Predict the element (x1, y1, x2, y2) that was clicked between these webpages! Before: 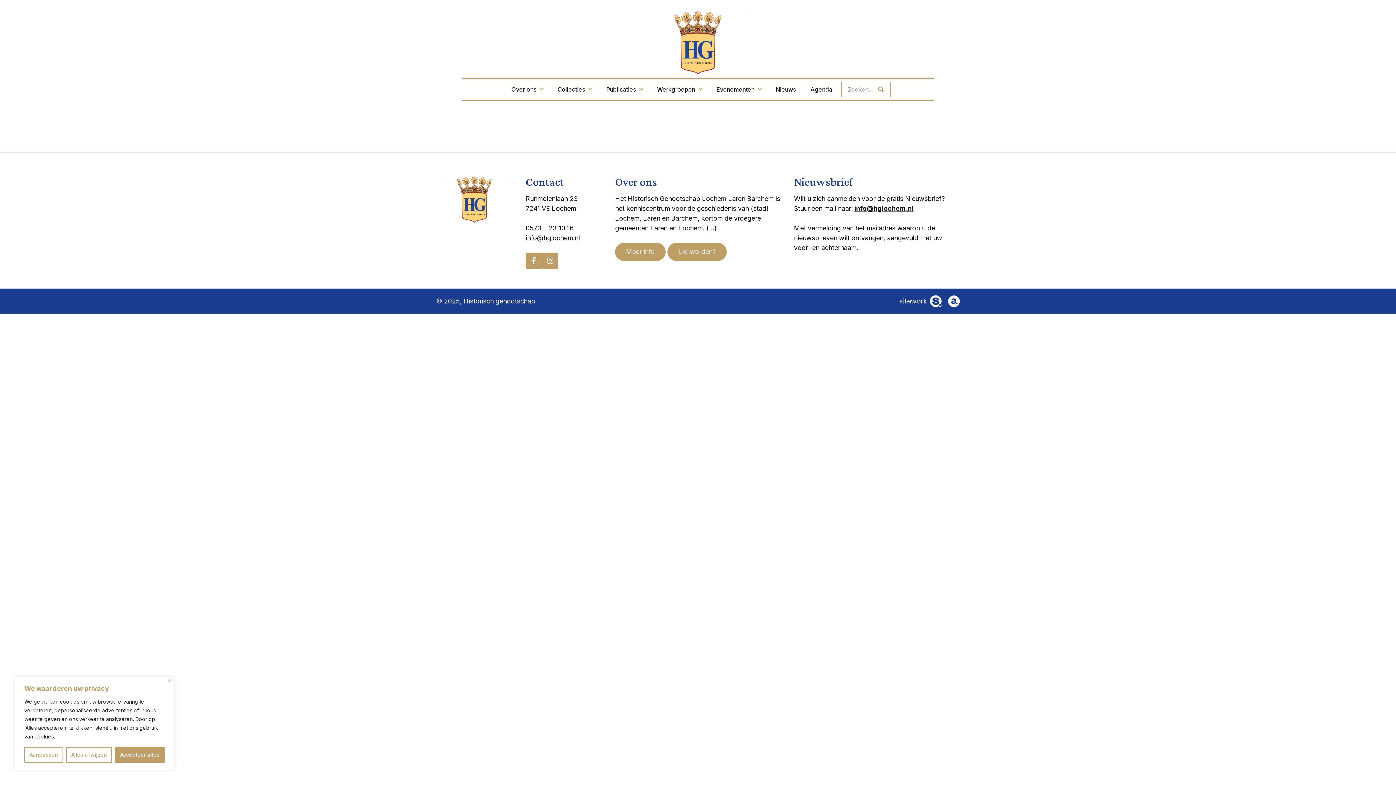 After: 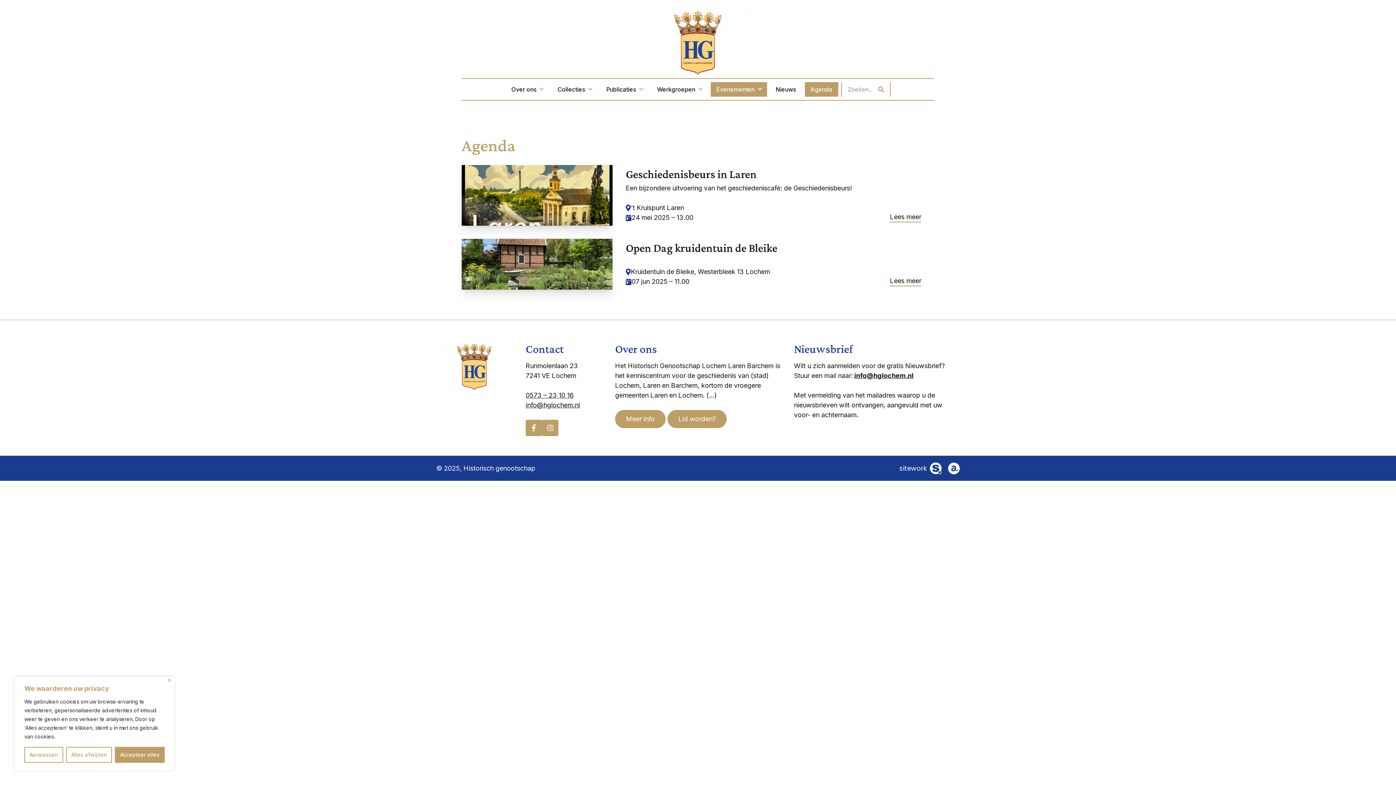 Action: label: Agenda bbox: (804, 82, 838, 96)